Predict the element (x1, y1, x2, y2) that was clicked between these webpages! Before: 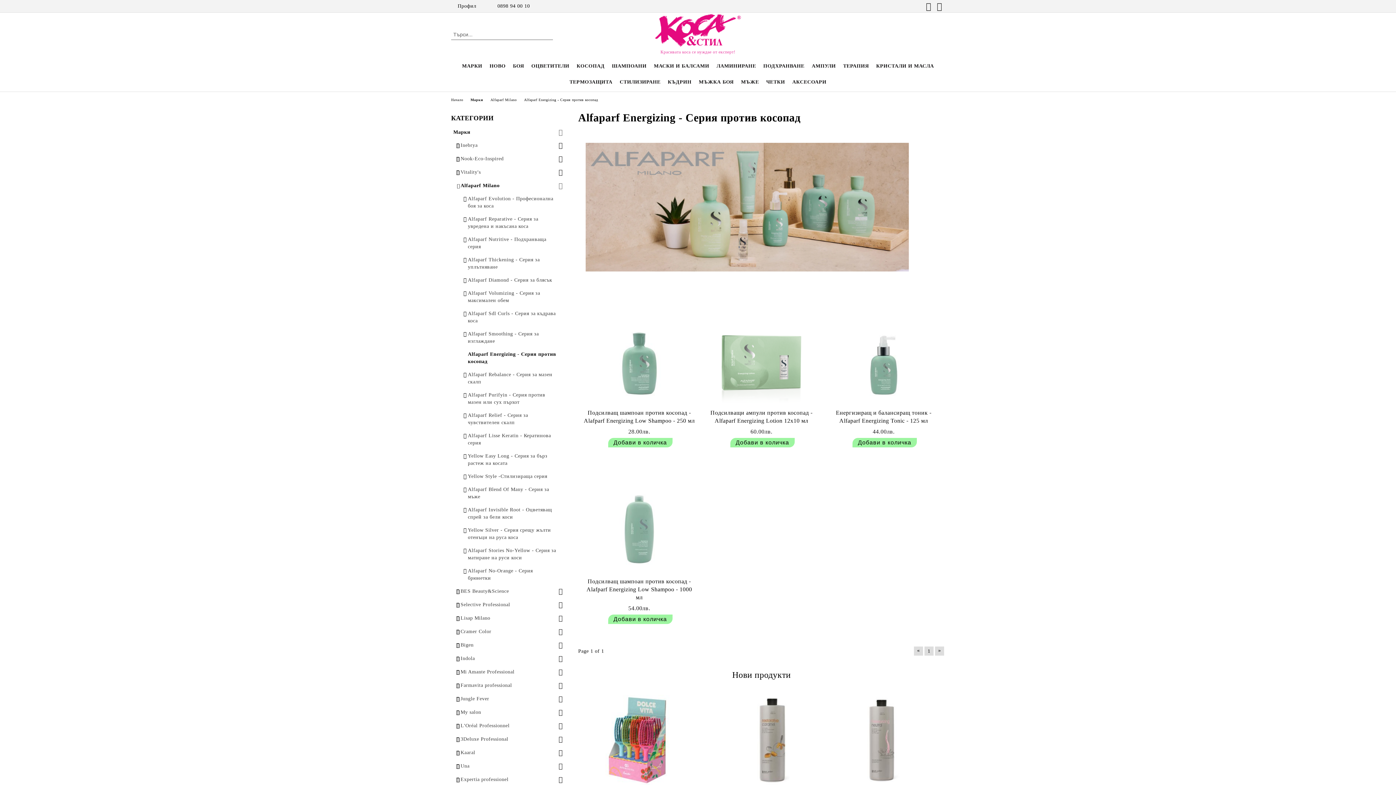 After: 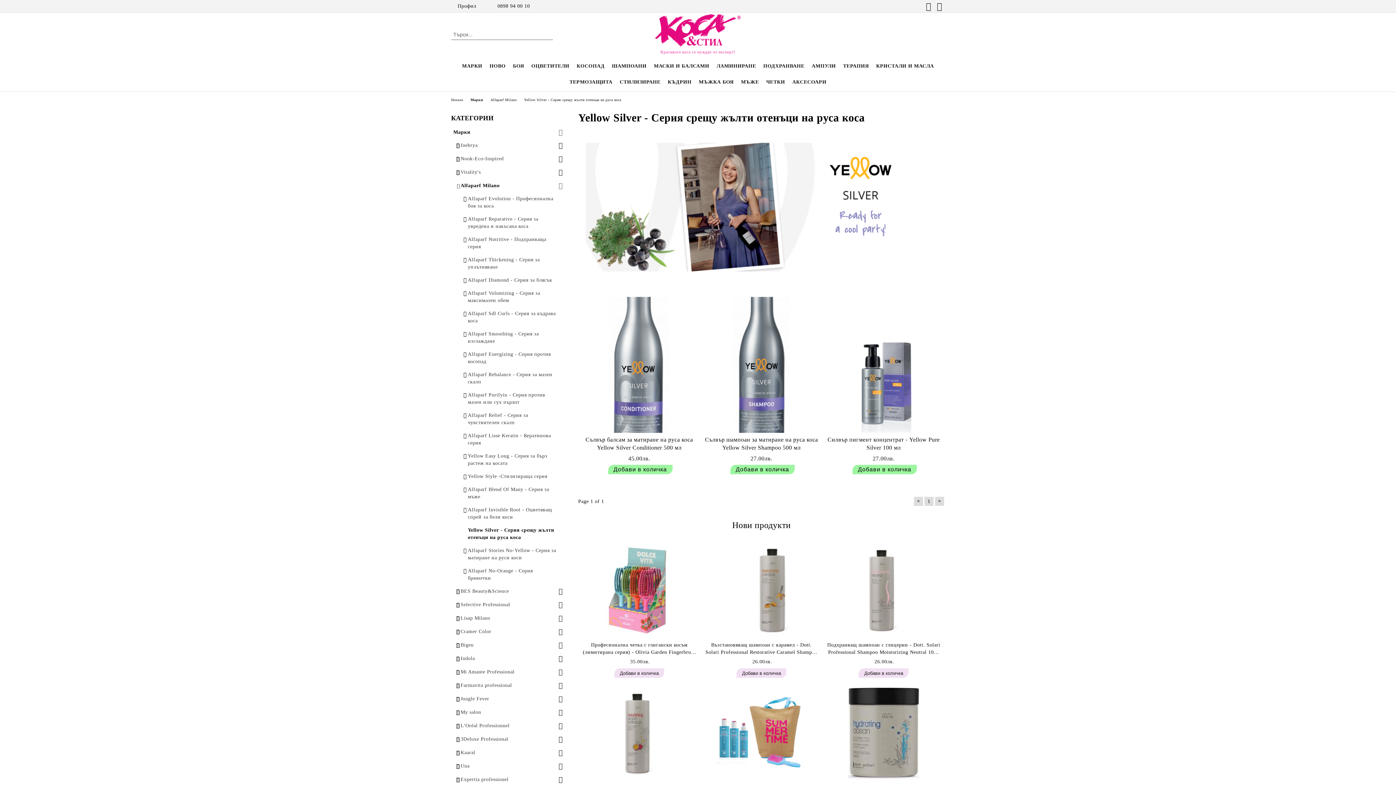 Action: label: Yellow Silver - Серия срещу жълти отенъци на руса коса bbox: (465, 524, 567, 544)